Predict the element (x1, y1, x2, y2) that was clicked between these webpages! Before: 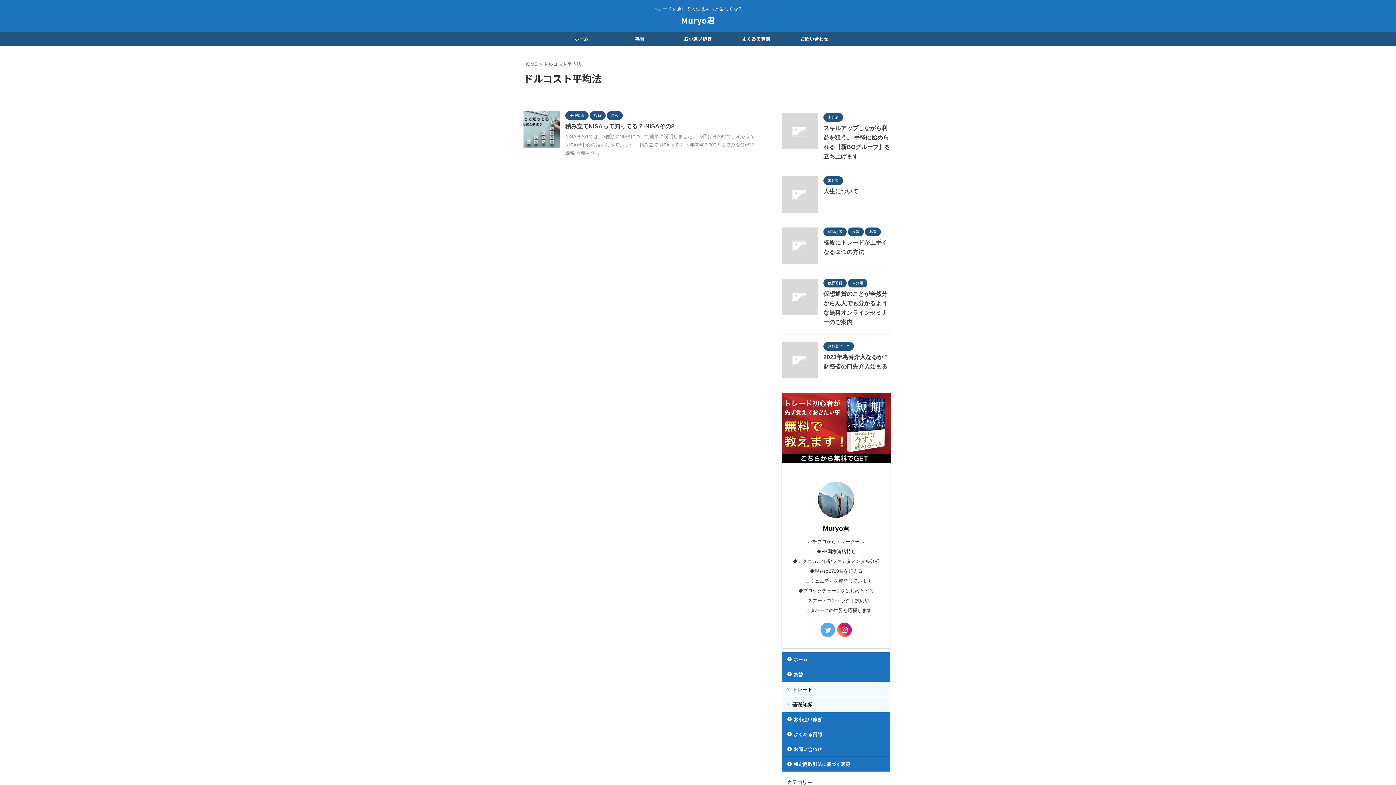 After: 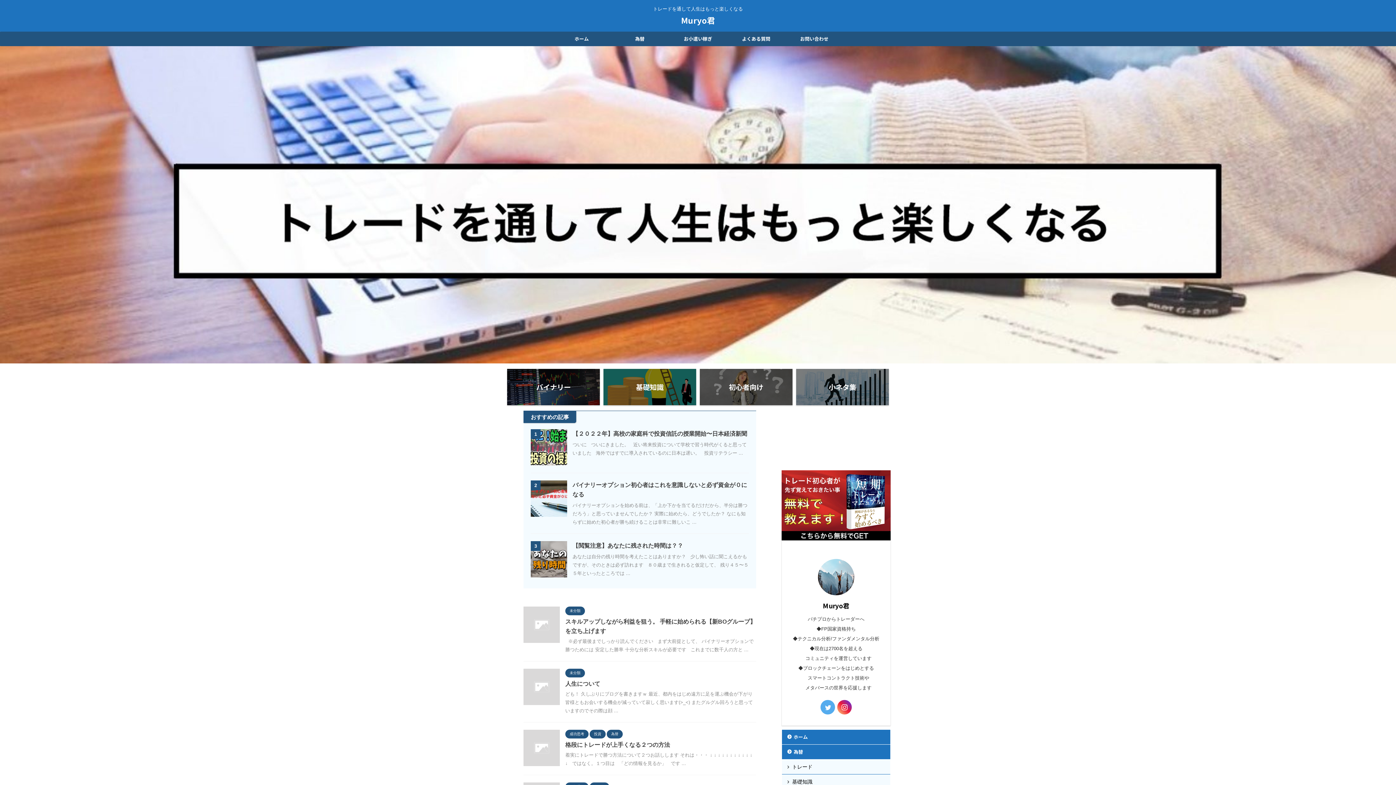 Action: bbox: (552, 31, 610, 46) label: ホーム